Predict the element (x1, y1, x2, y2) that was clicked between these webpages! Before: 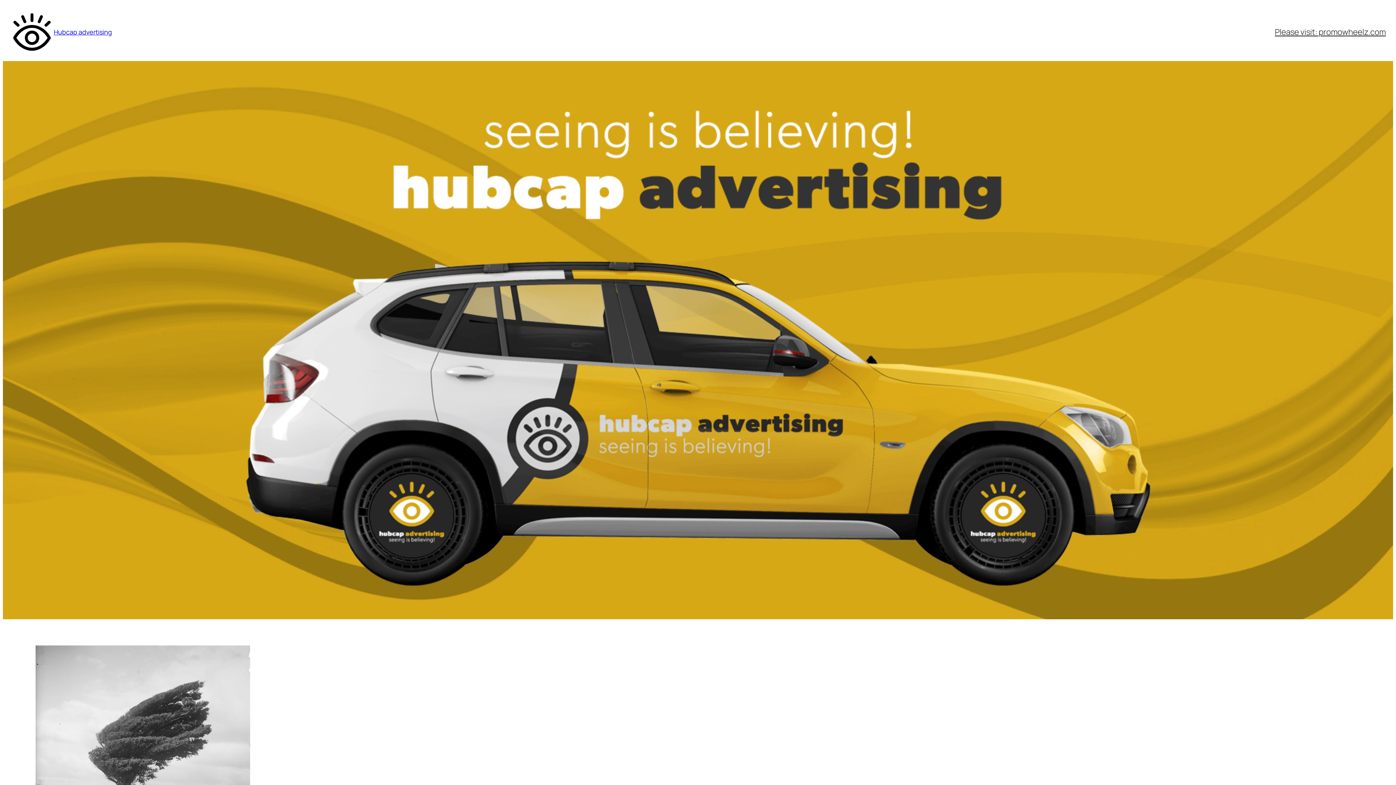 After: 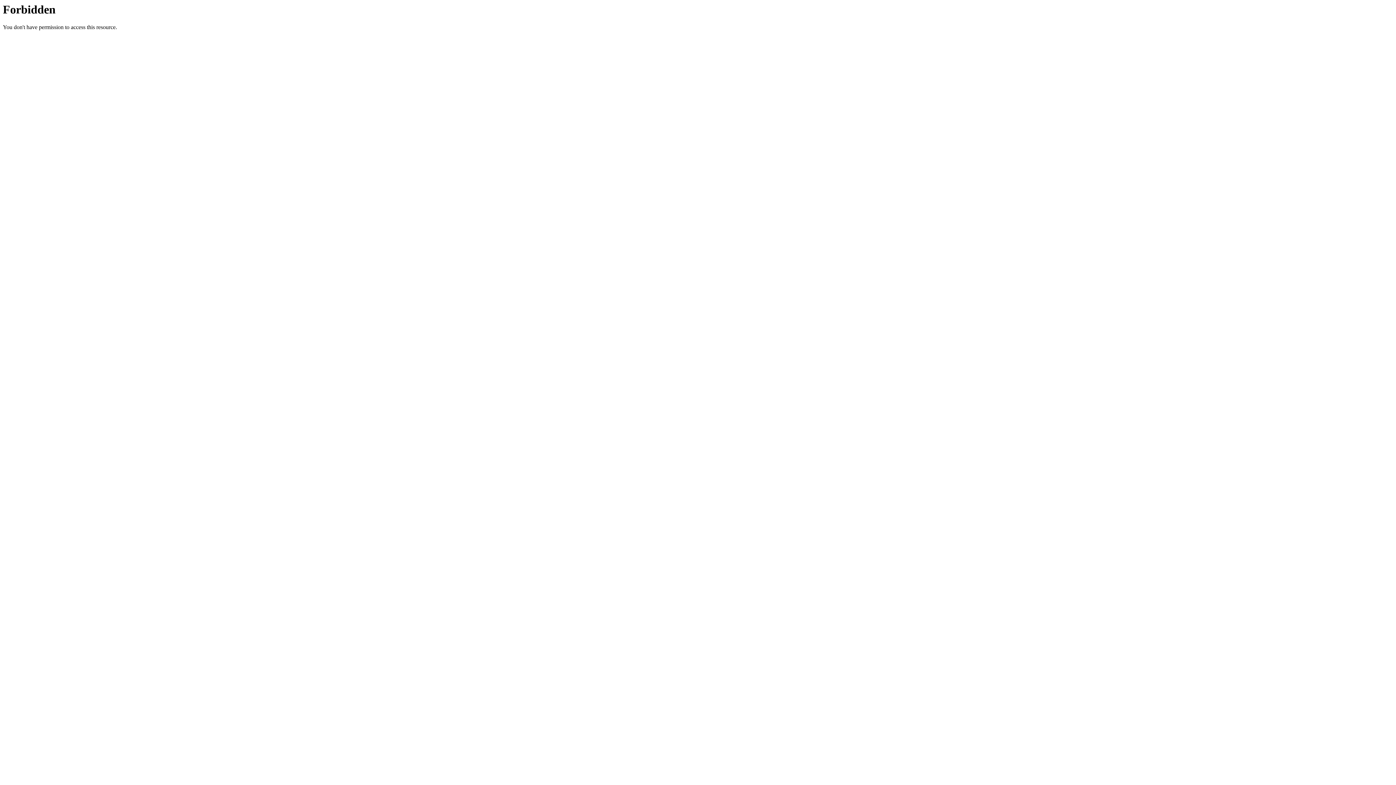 Action: bbox: (1275, 26, 1386, 37) label: Please visit: promowheelz.com